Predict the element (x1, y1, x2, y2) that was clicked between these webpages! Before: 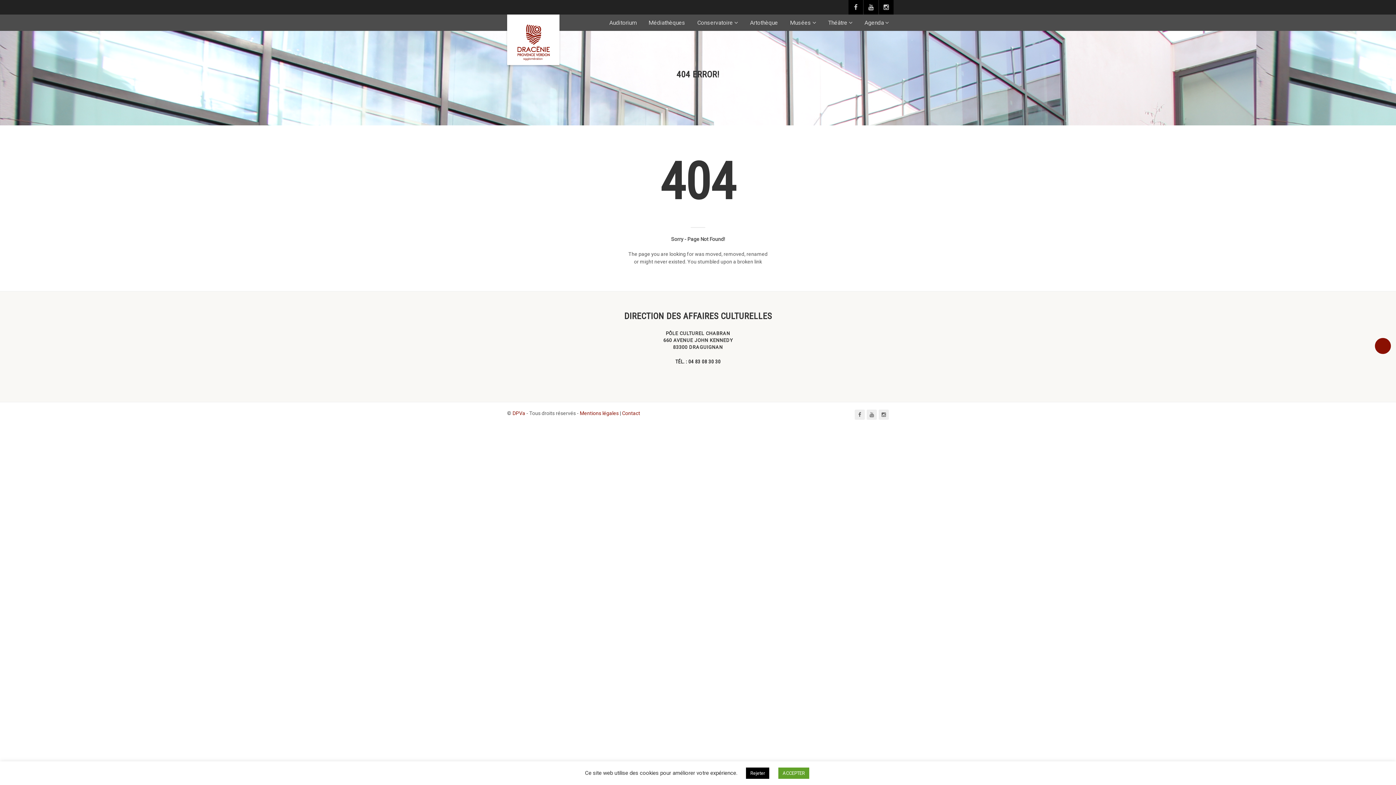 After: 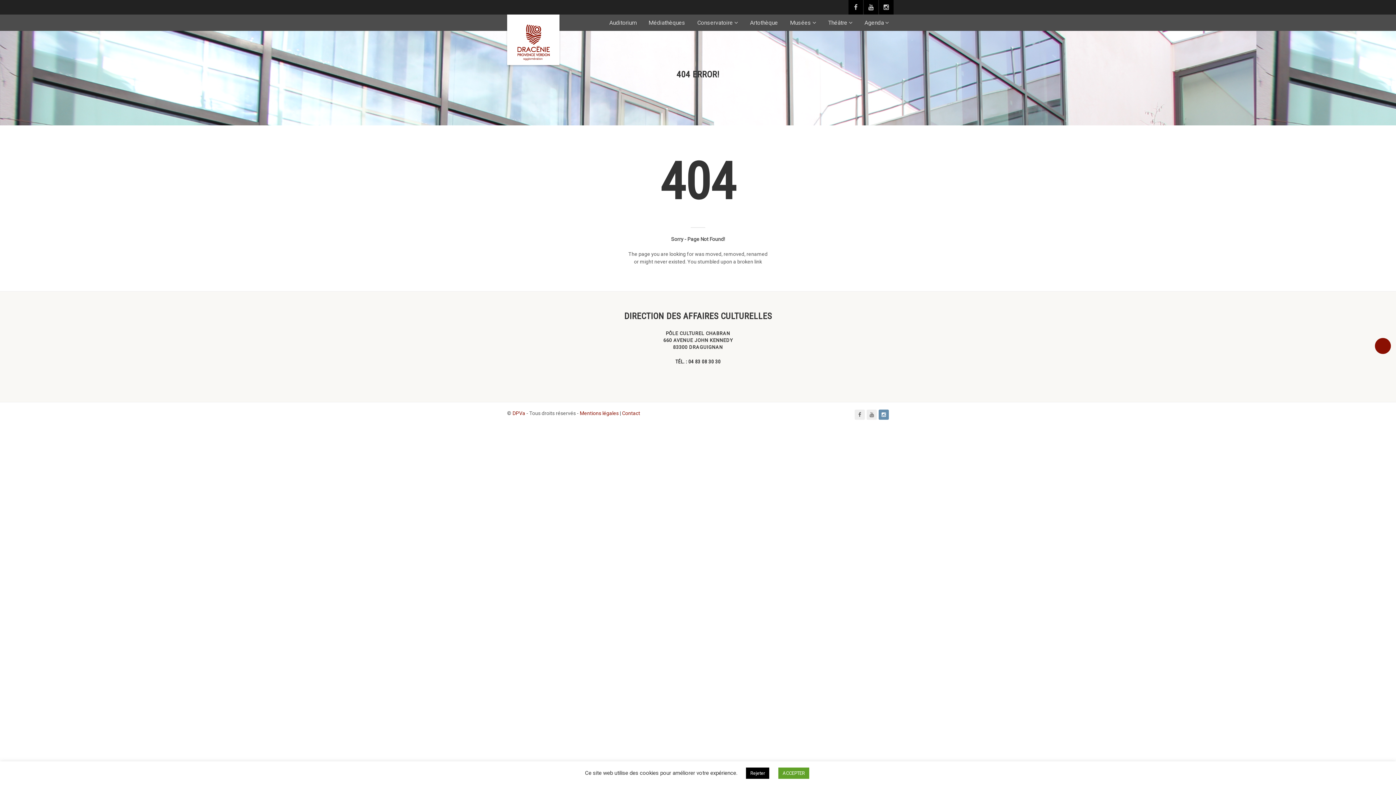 Action: bbox: (878, 409, 889, 420)